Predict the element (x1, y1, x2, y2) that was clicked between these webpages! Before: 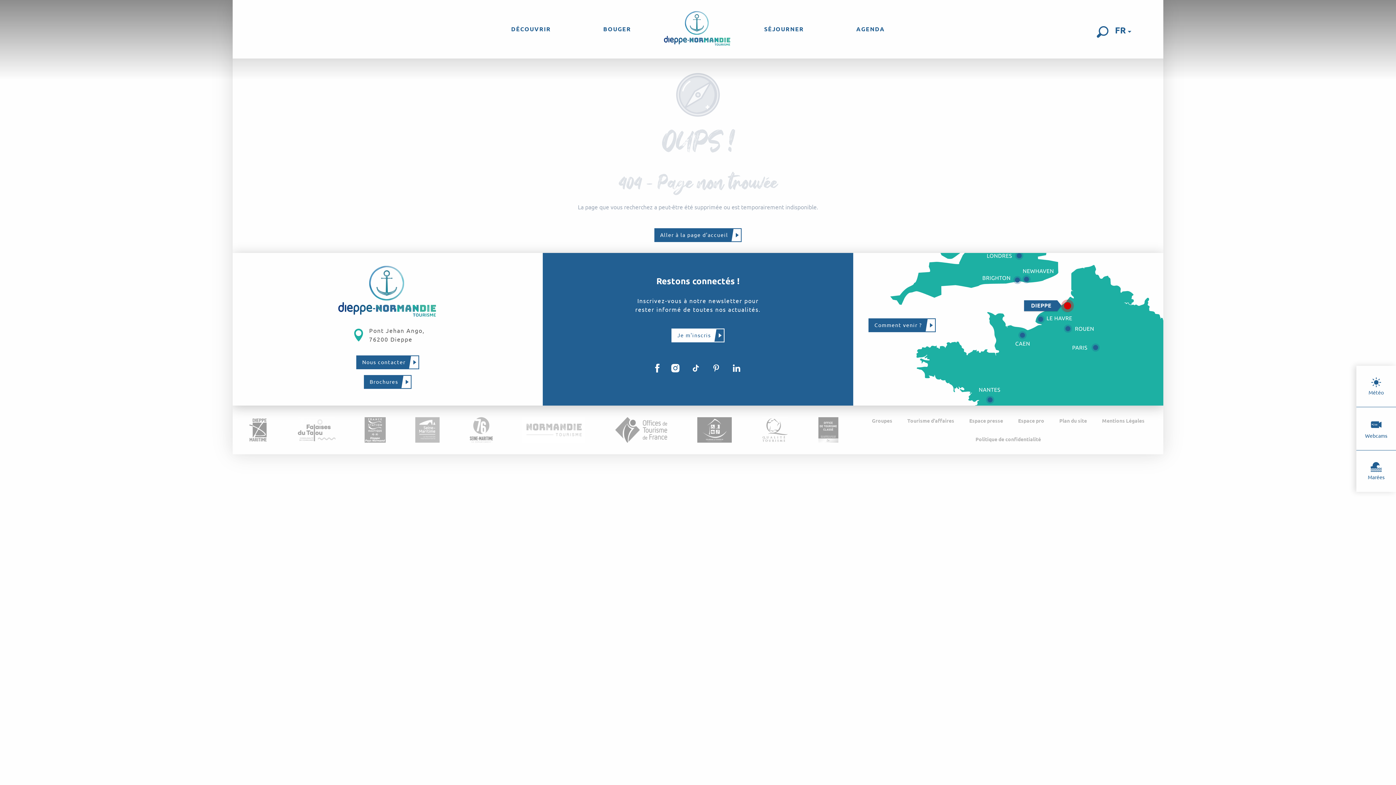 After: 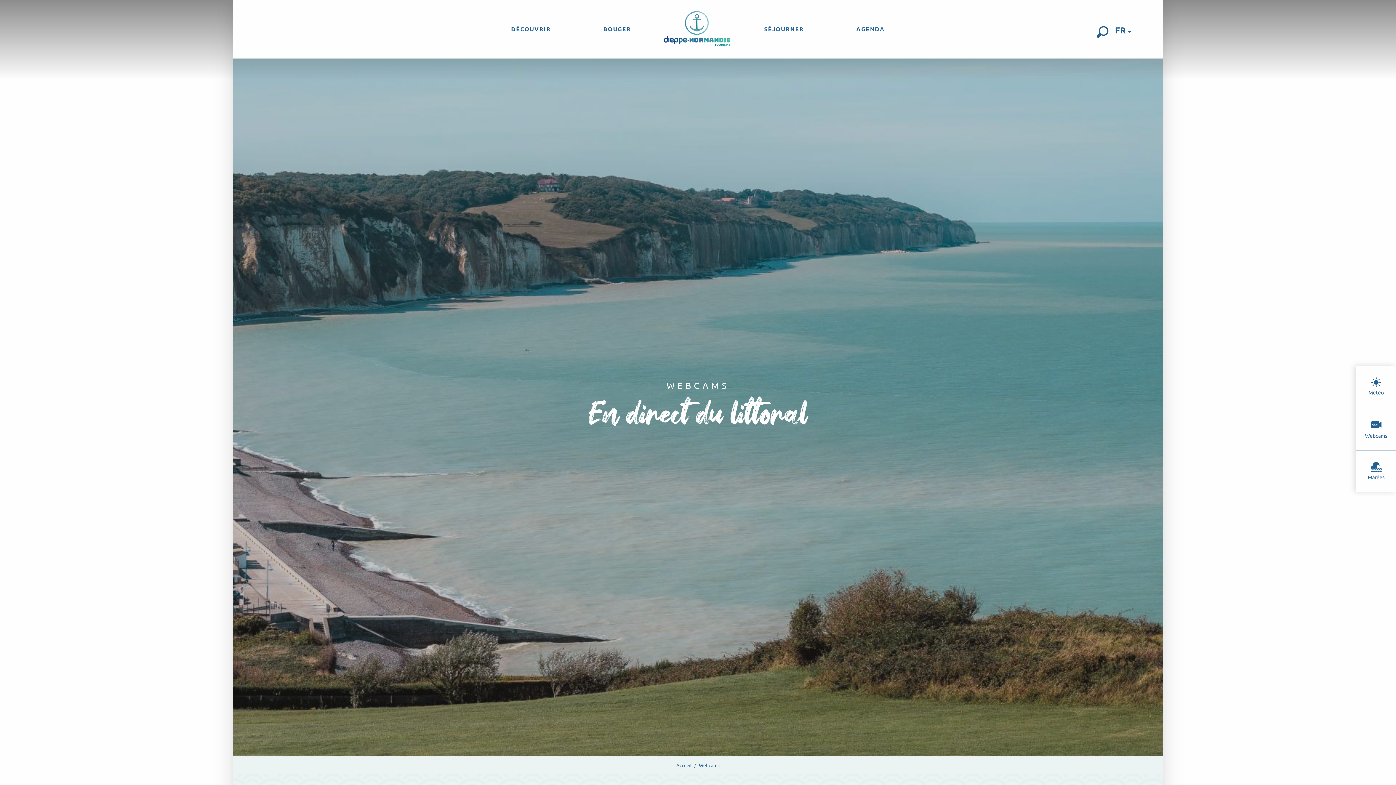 Action: label: Webcams bbox: (1356, 407, 1396, 450)